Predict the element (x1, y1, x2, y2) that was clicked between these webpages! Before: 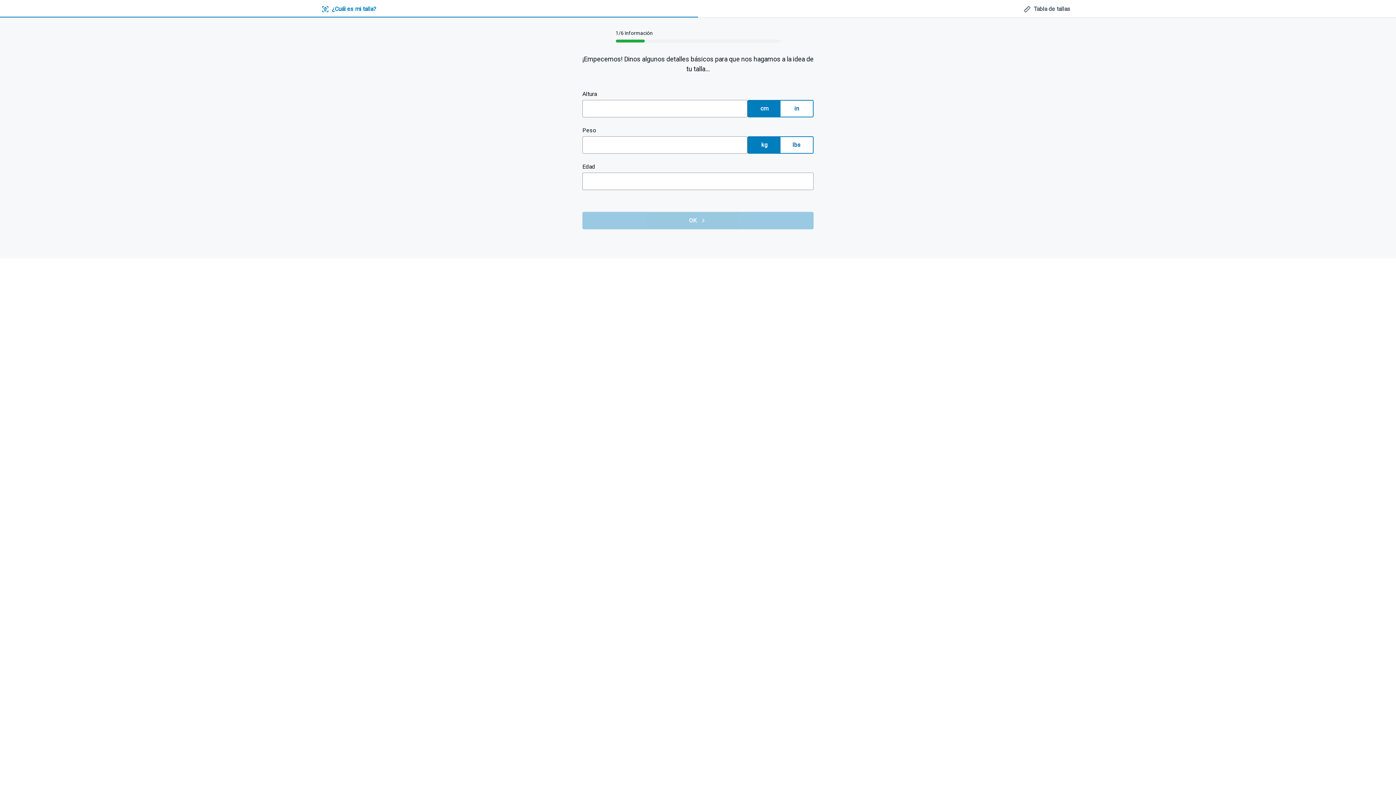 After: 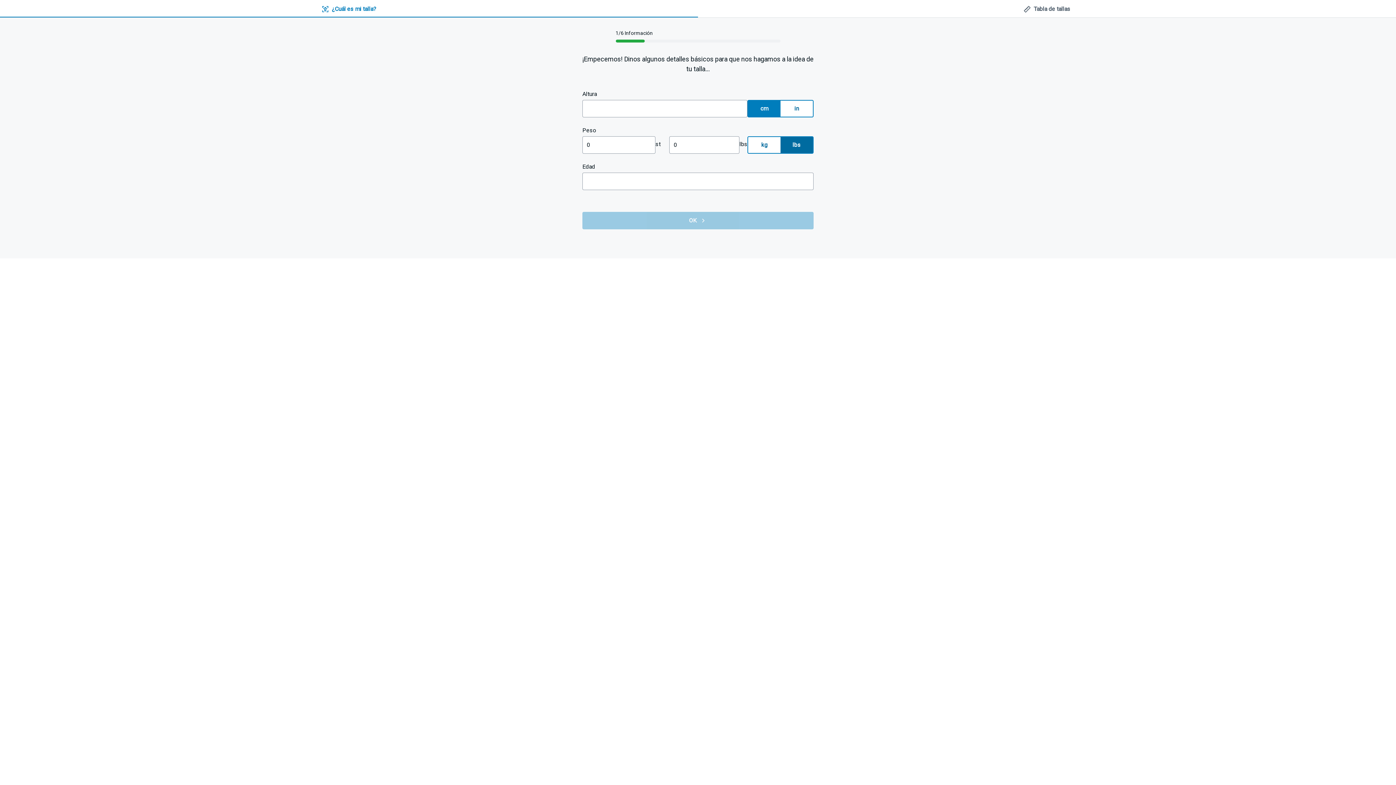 Action: label: lbs bbox: (780, 136, 813, 153)